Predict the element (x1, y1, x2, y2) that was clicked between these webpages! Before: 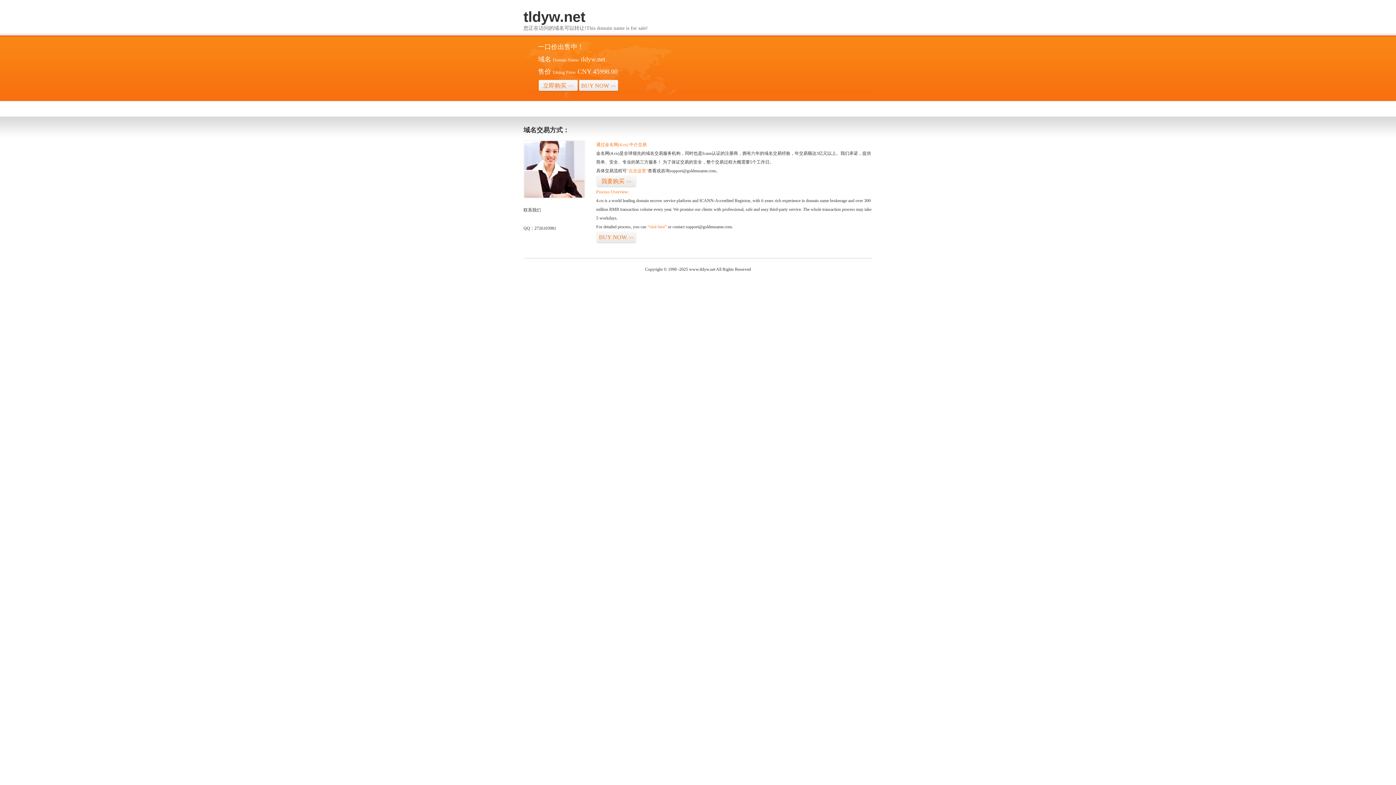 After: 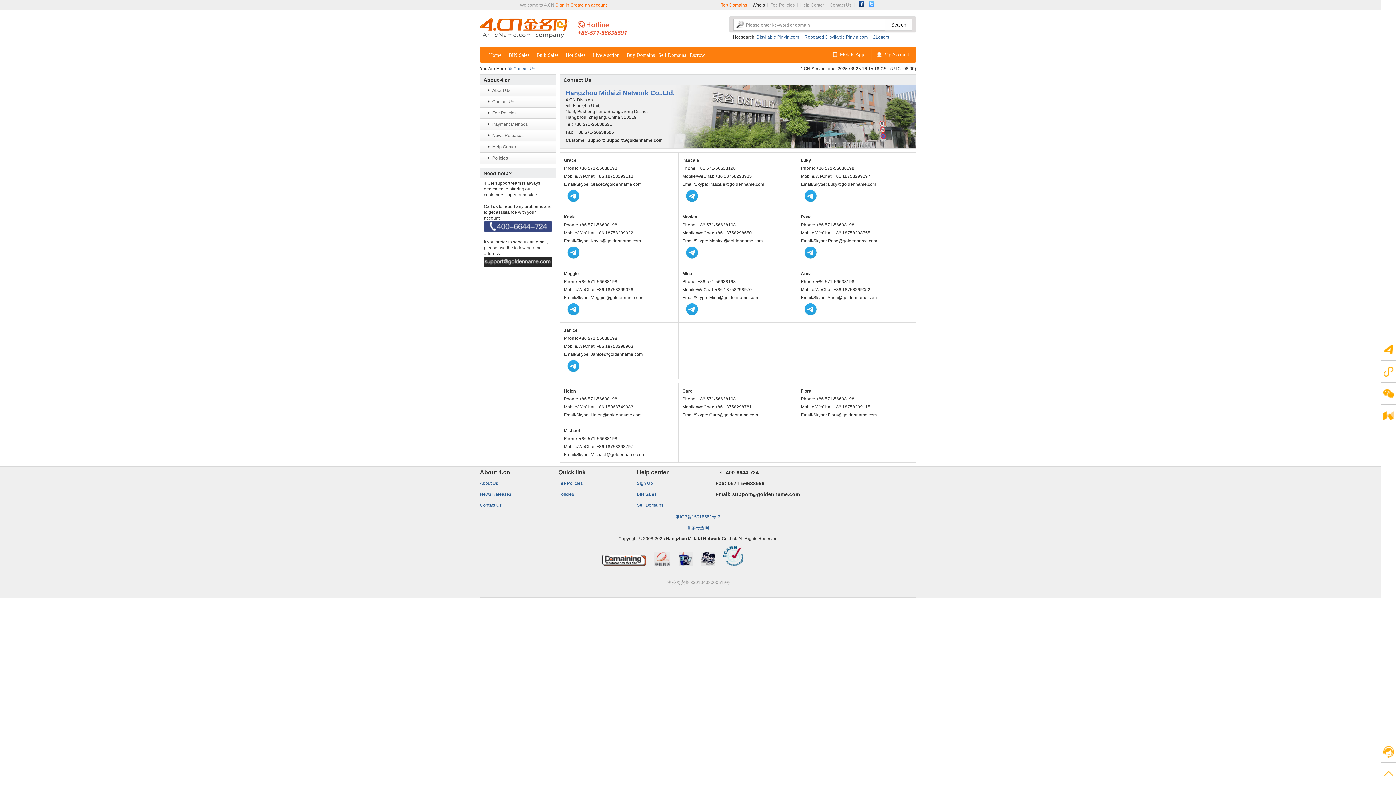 Action: bbox: (523, 194, 585, 199)